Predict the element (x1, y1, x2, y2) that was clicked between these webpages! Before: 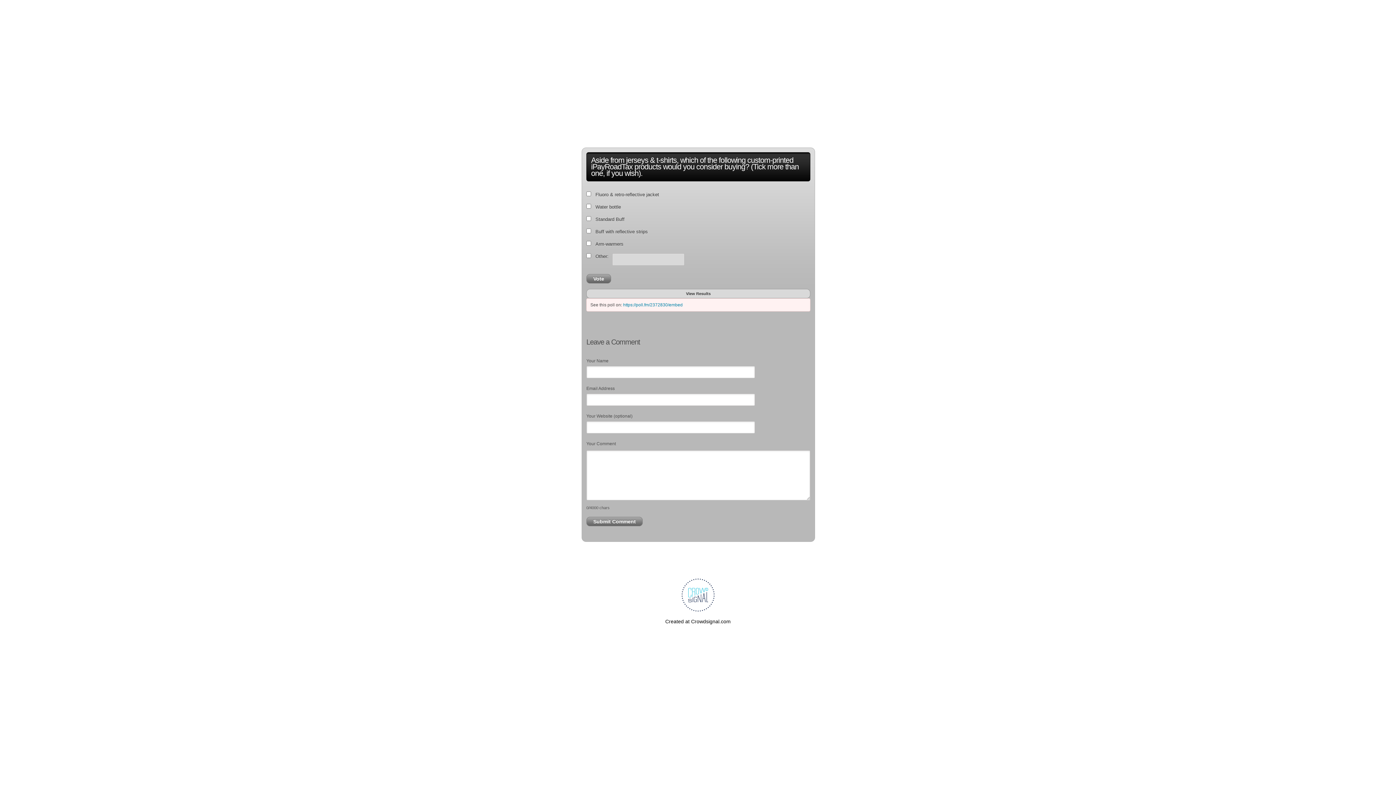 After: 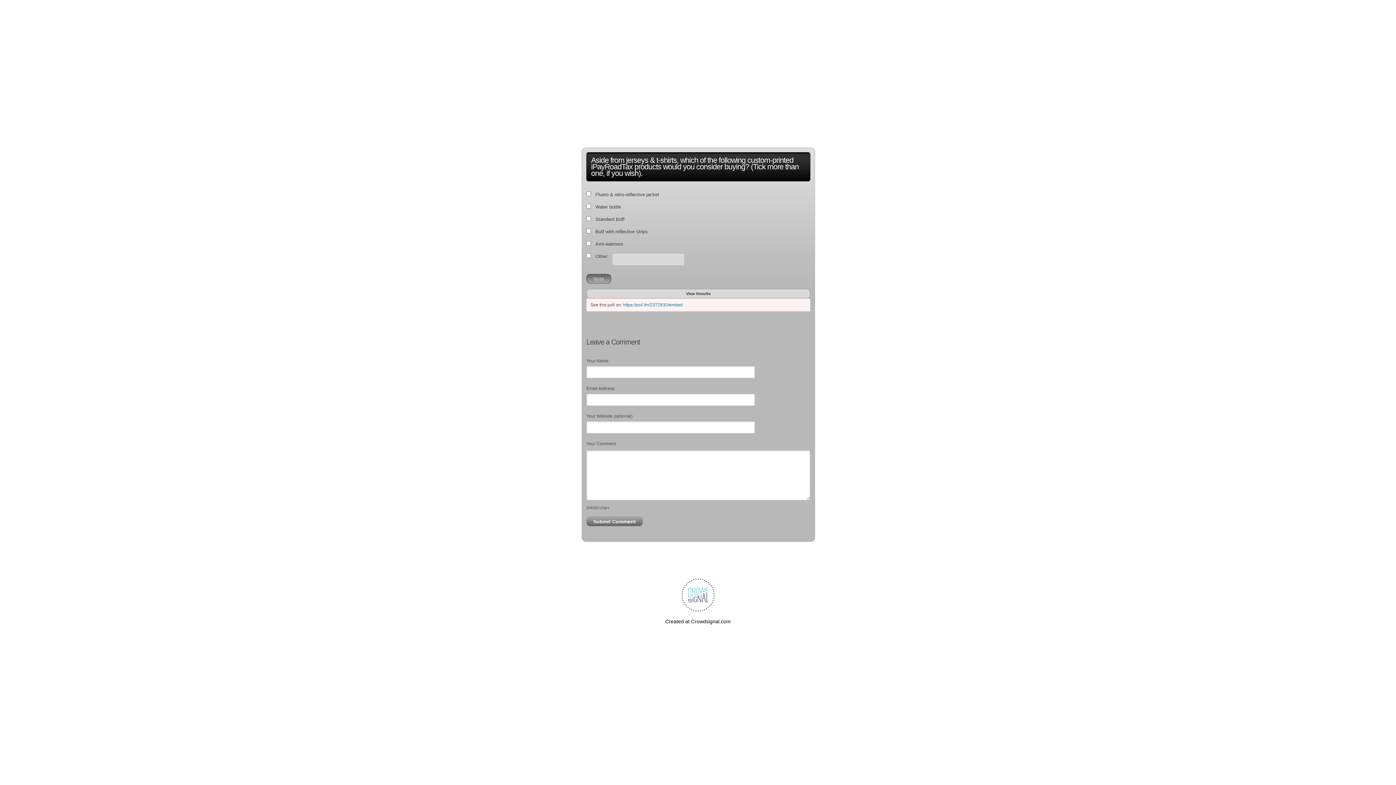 Action: label: Vote bbox: (586, 274, 611, 283)